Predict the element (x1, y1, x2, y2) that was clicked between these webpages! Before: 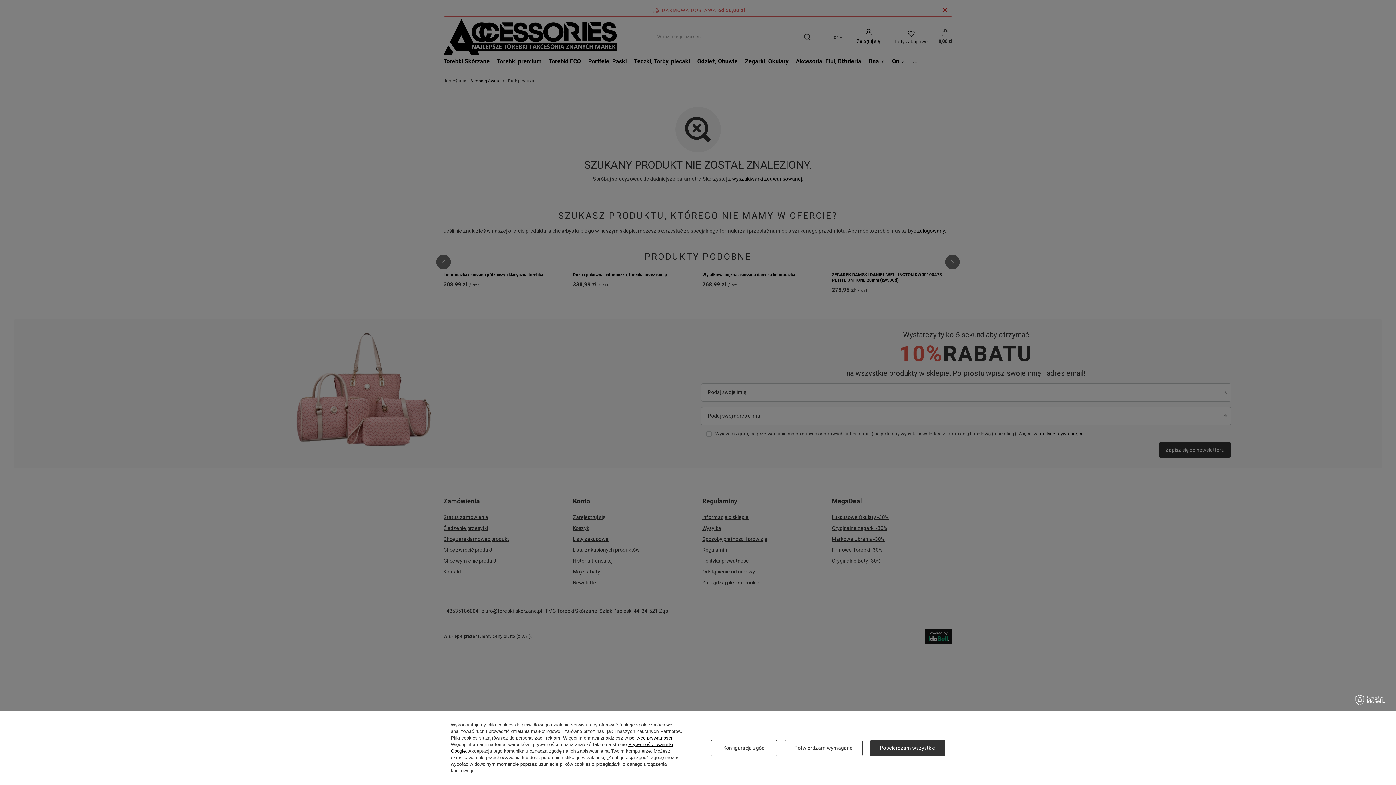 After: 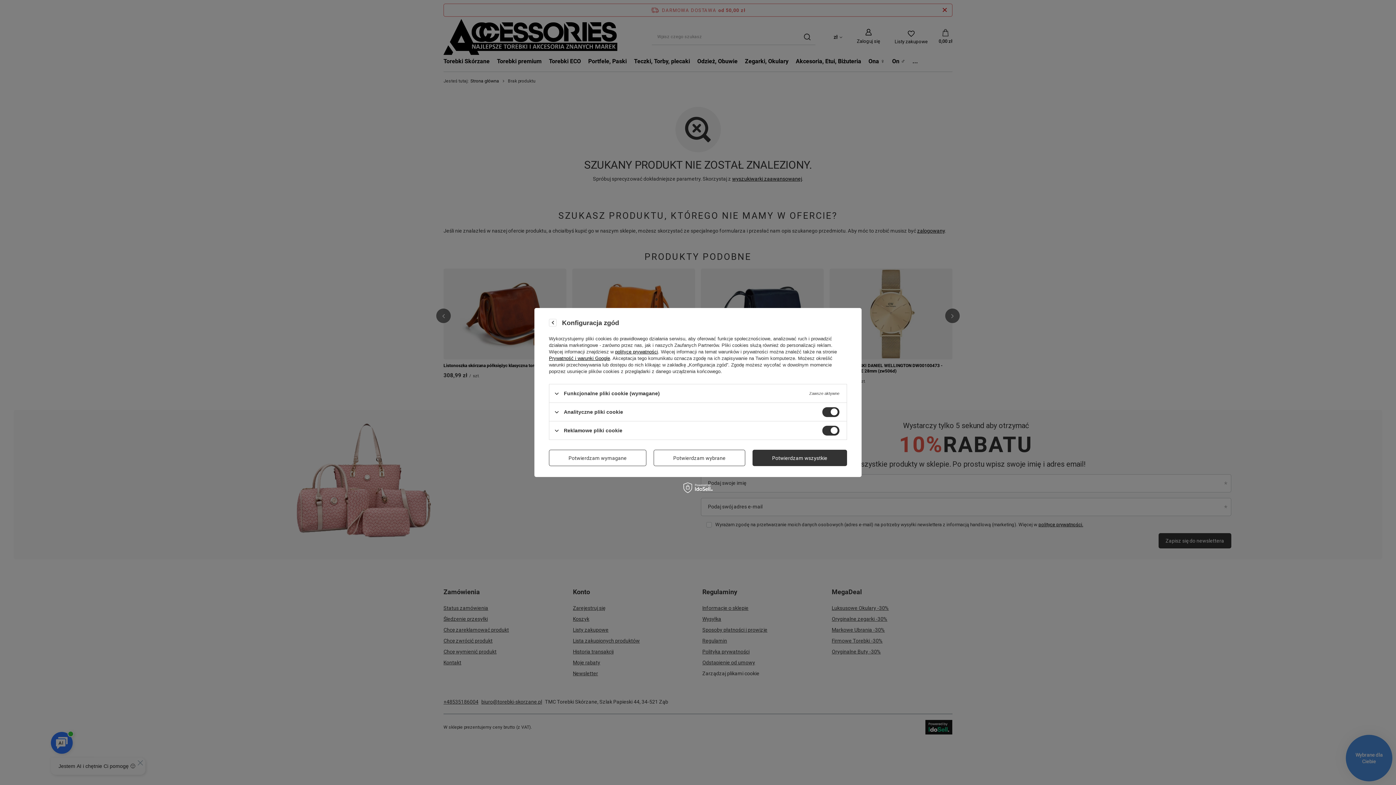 Action: bbox: (710, 740, 777, 756) label: Konfiguracja zgód